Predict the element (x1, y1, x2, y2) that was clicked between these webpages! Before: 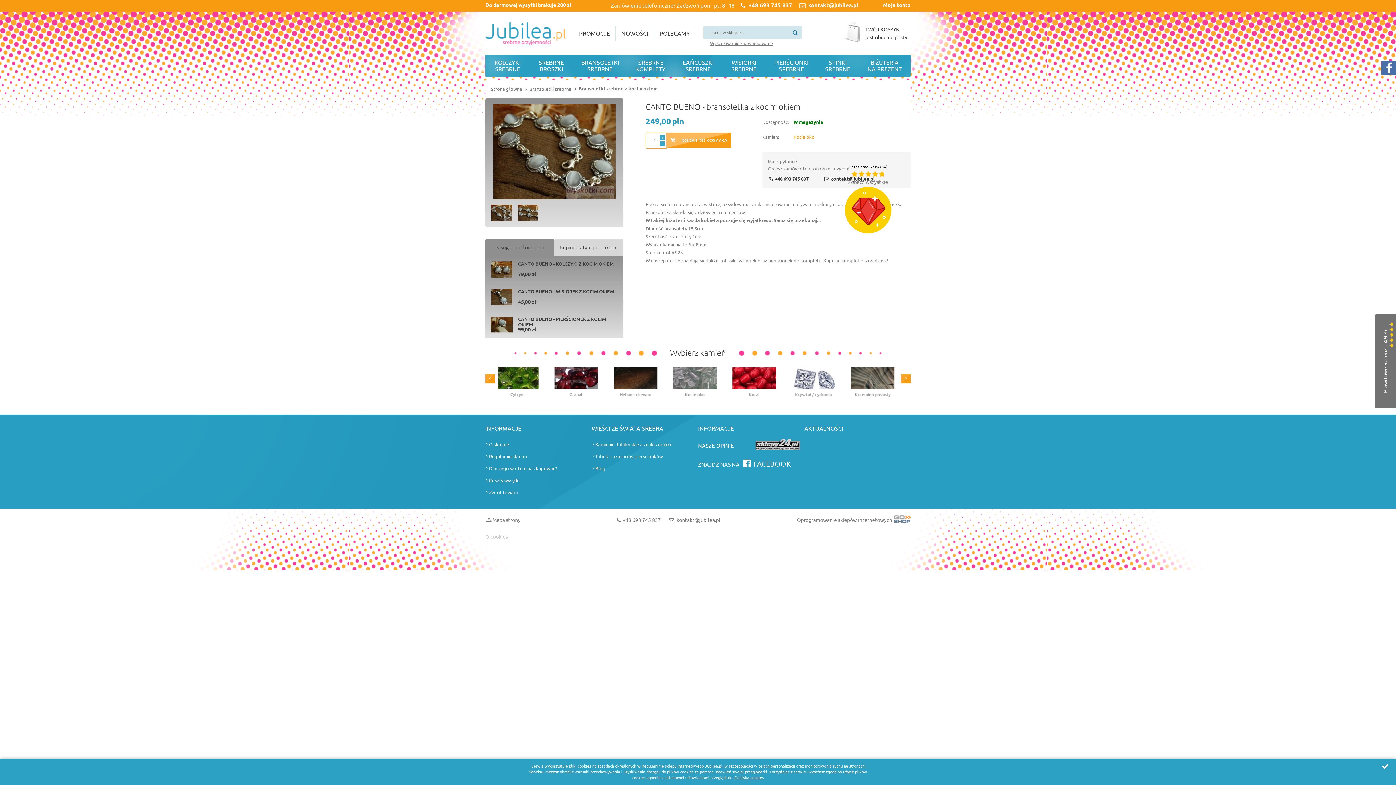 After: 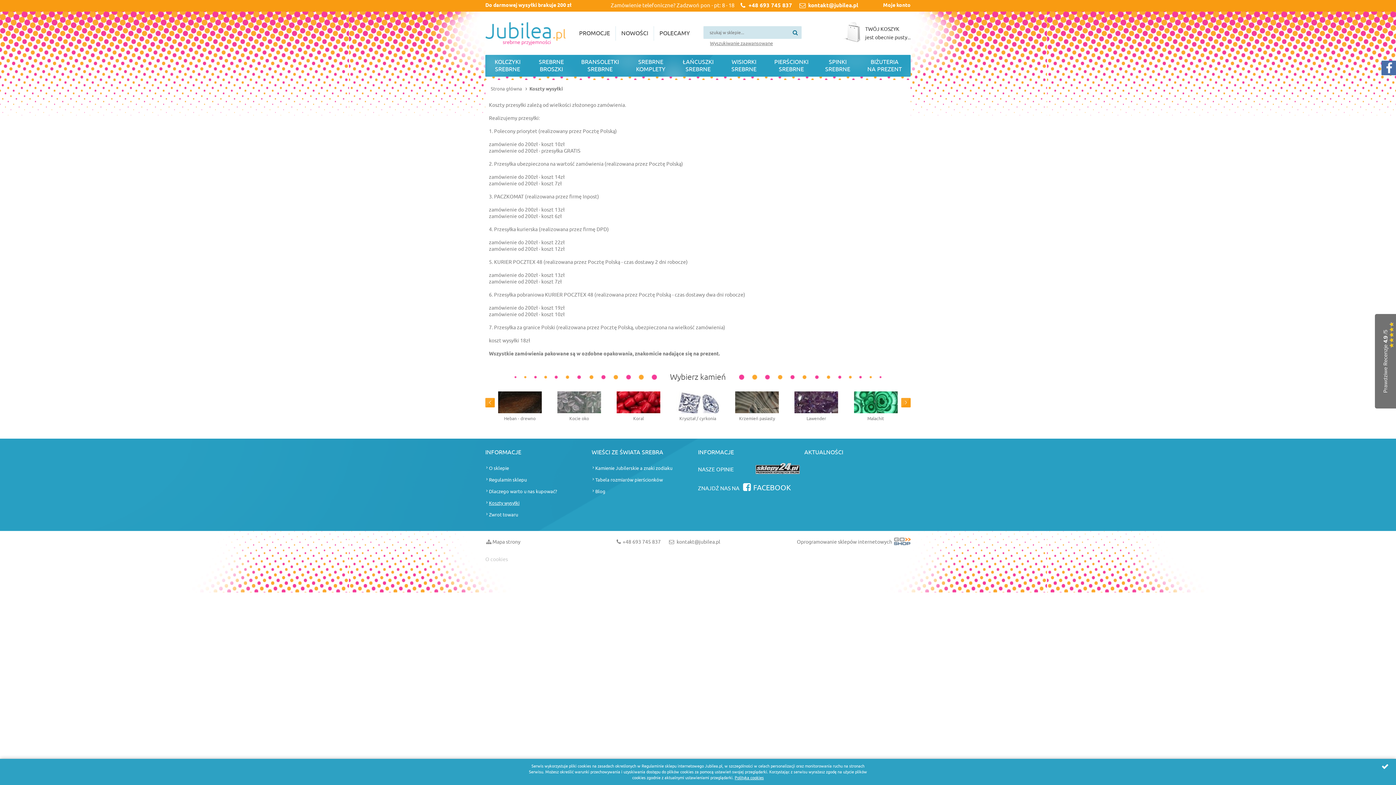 Action: bbox: (485, 478, 519, 483) label: Koszty wysyłki